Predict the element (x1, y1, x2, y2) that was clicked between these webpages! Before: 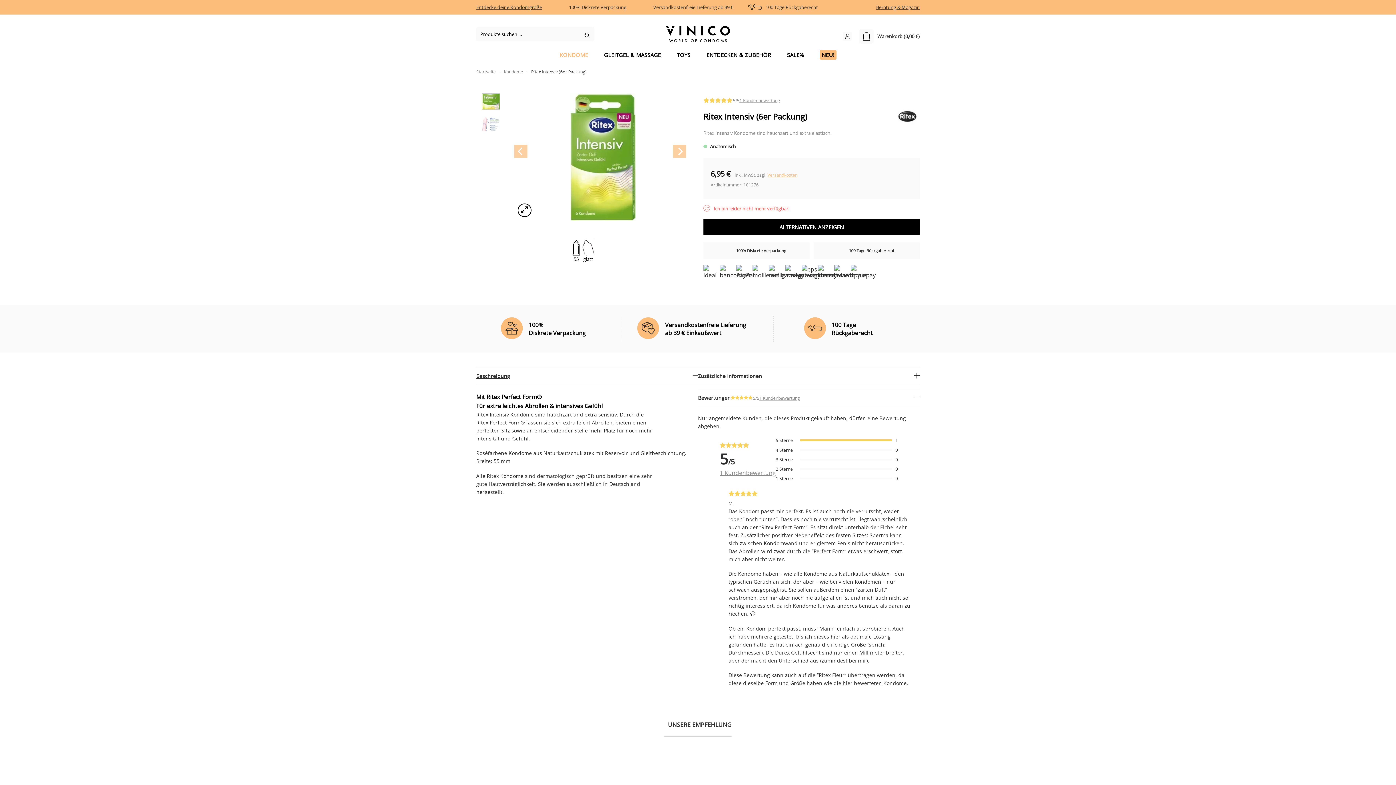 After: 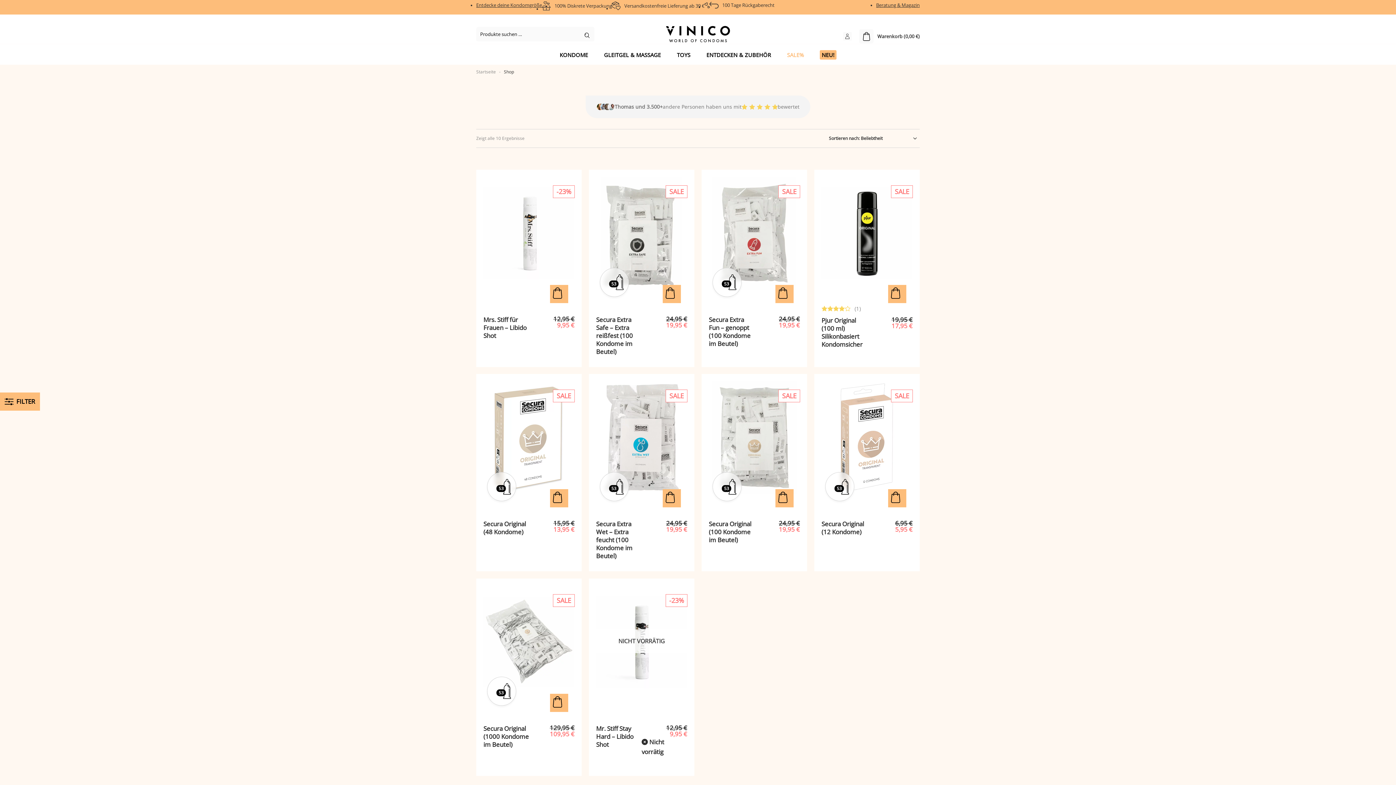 Action: label: SALE% bbox: (787, 48, 804, 61)